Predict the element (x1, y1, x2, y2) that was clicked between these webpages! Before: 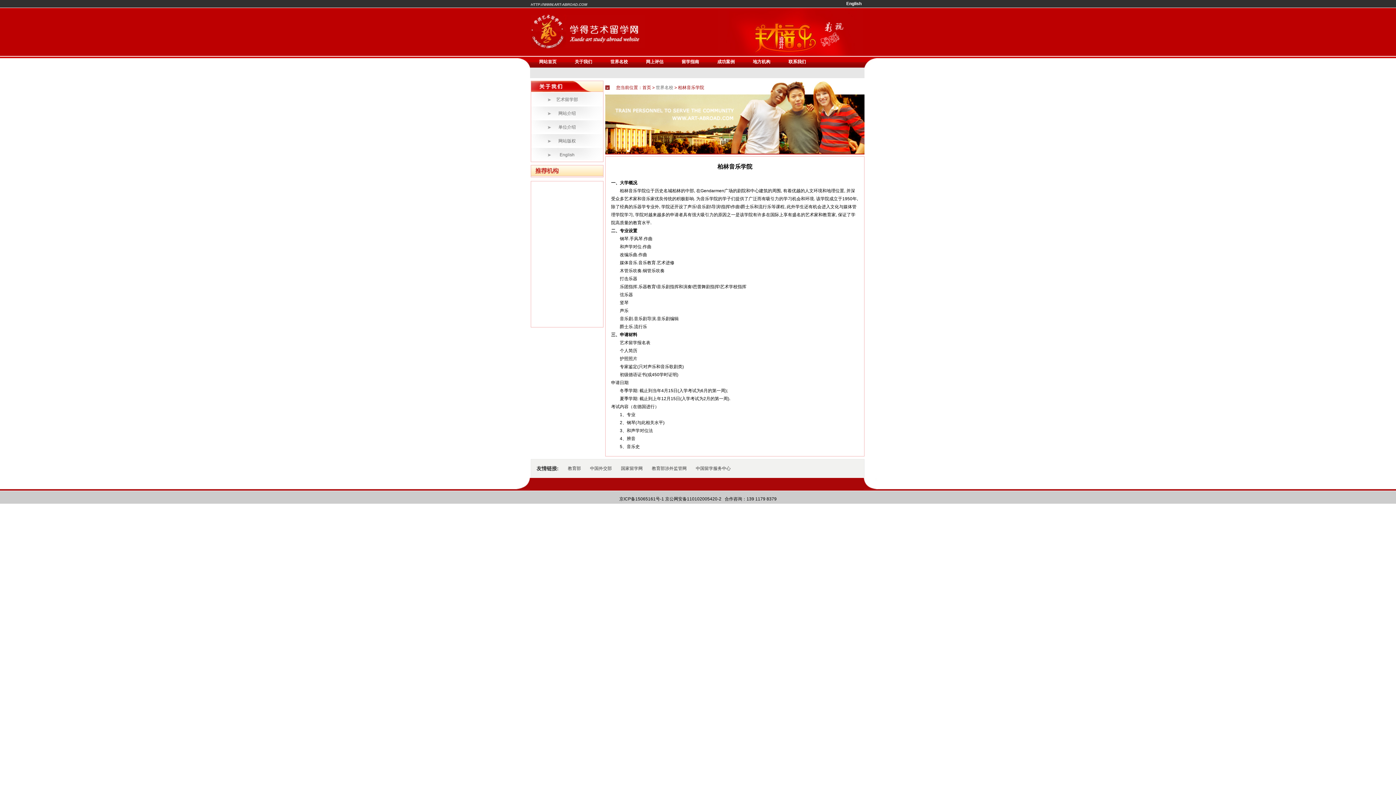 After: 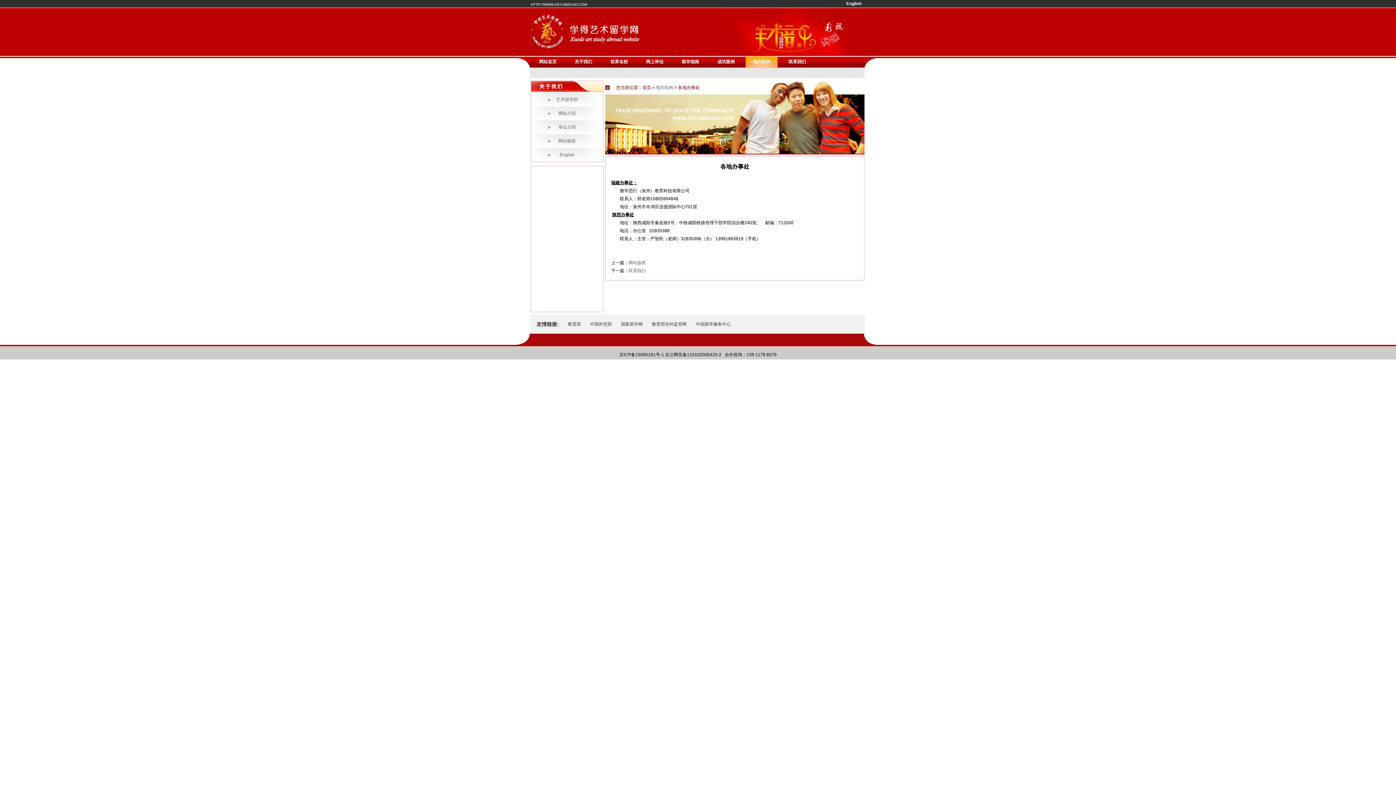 Action: label: 地方机构 bbox: (745, 56, 777, 67)